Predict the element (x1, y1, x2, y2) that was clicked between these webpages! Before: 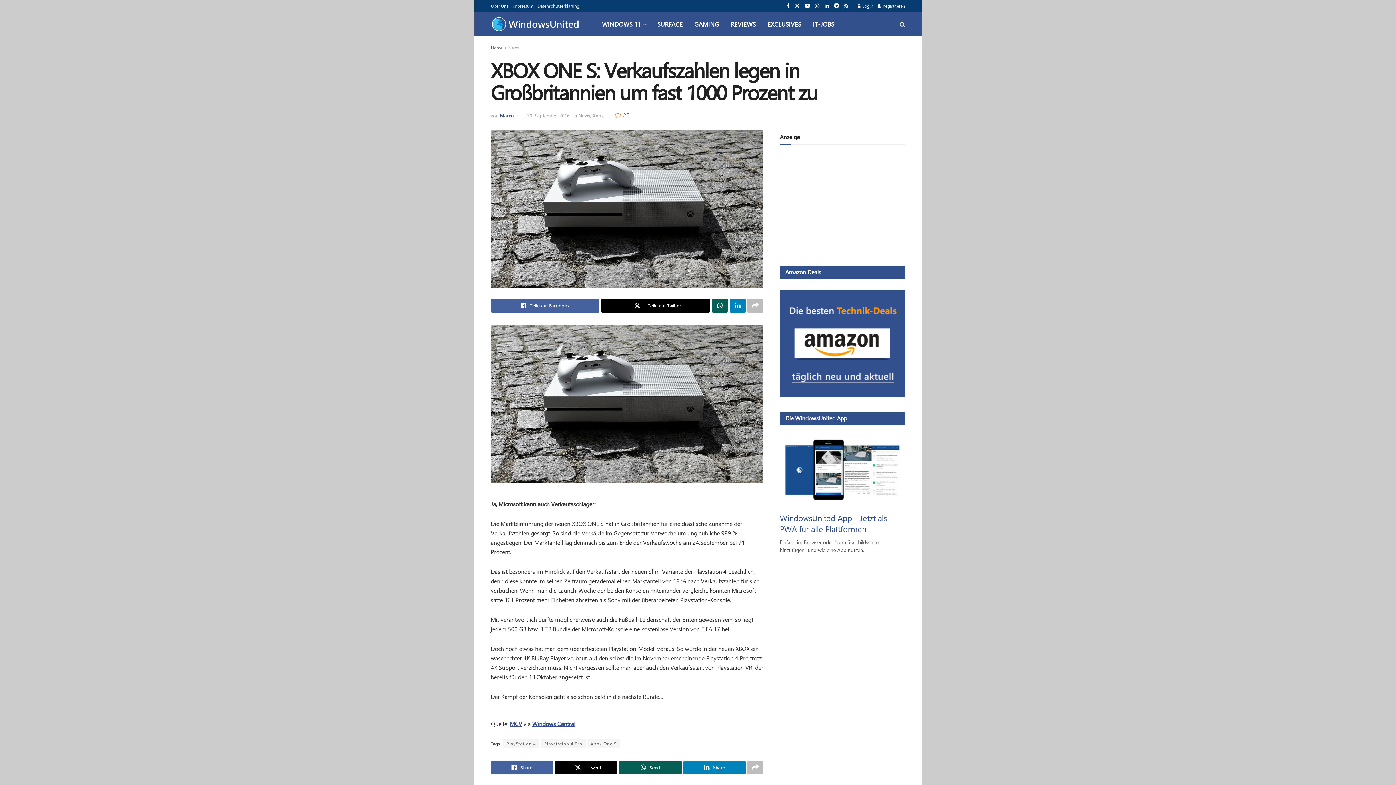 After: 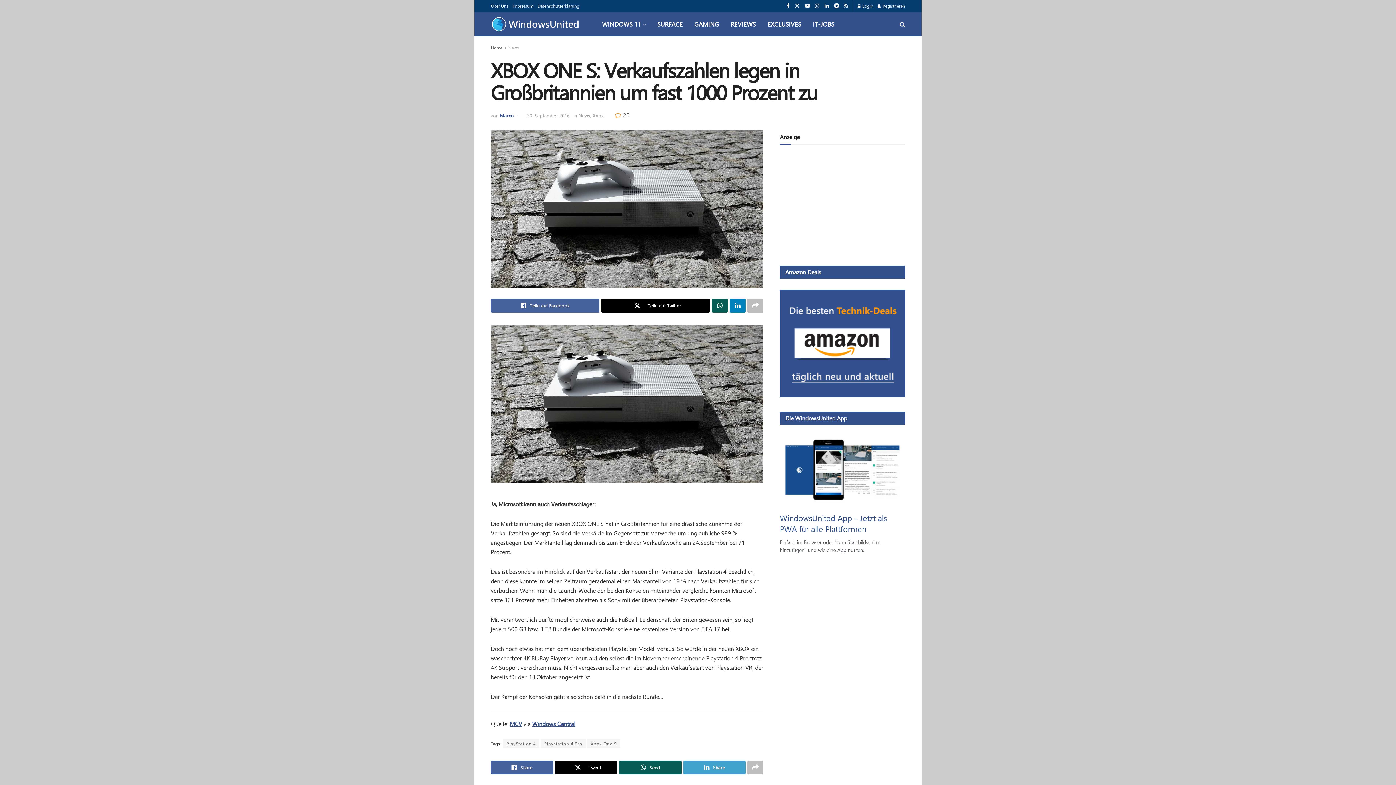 Action: label: Share bbox: (683, 761, 745, 774)